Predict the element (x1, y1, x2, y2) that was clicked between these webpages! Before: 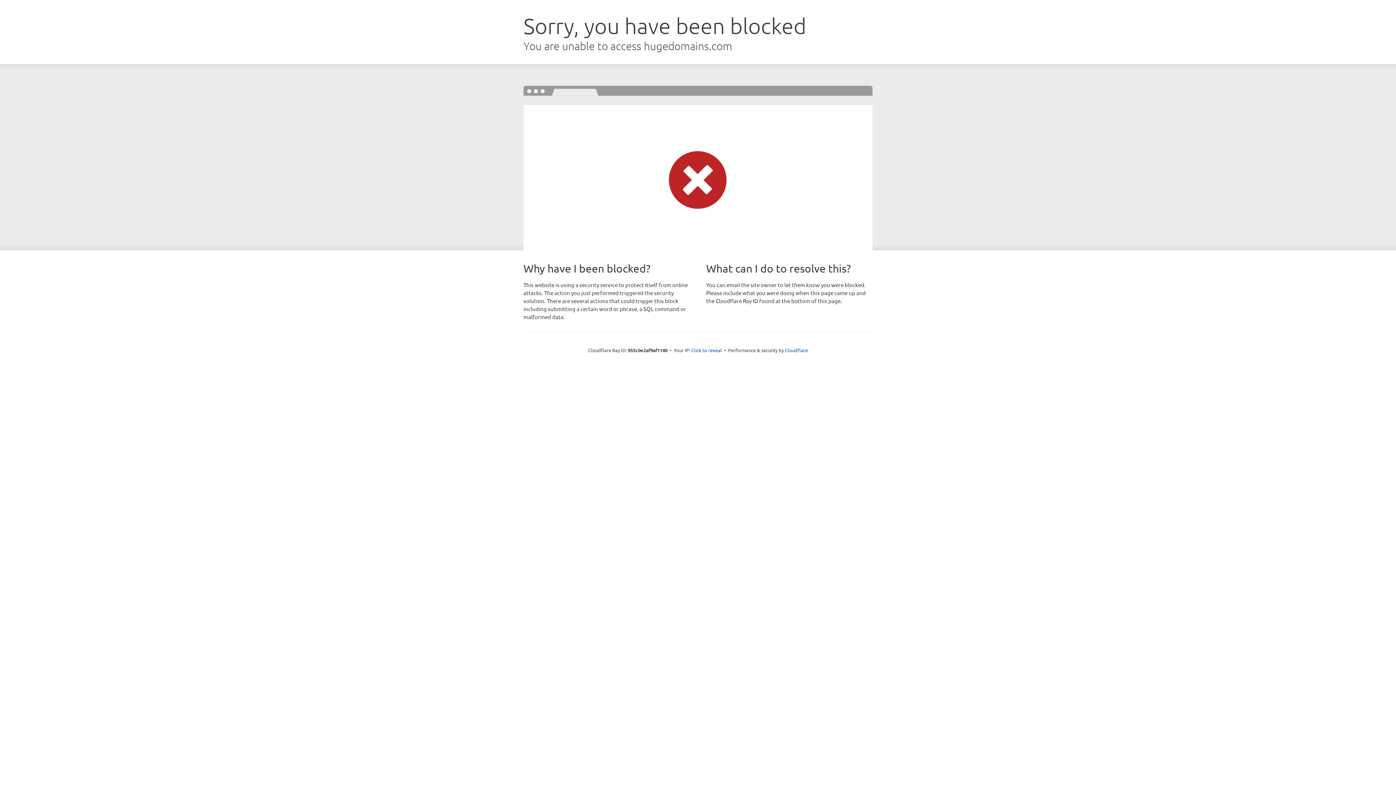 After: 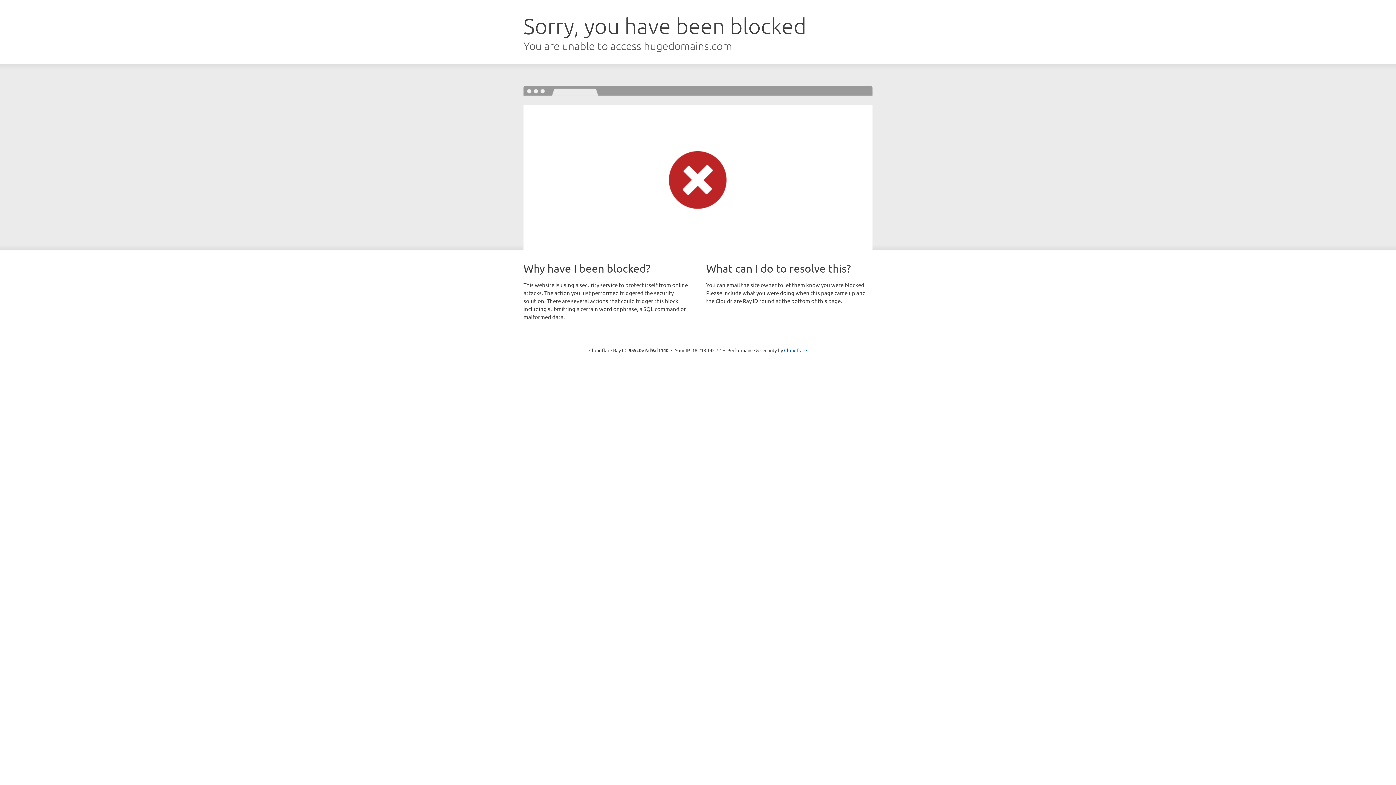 Action: label: Click to reveal bbox: (691, 346, 722, 353)